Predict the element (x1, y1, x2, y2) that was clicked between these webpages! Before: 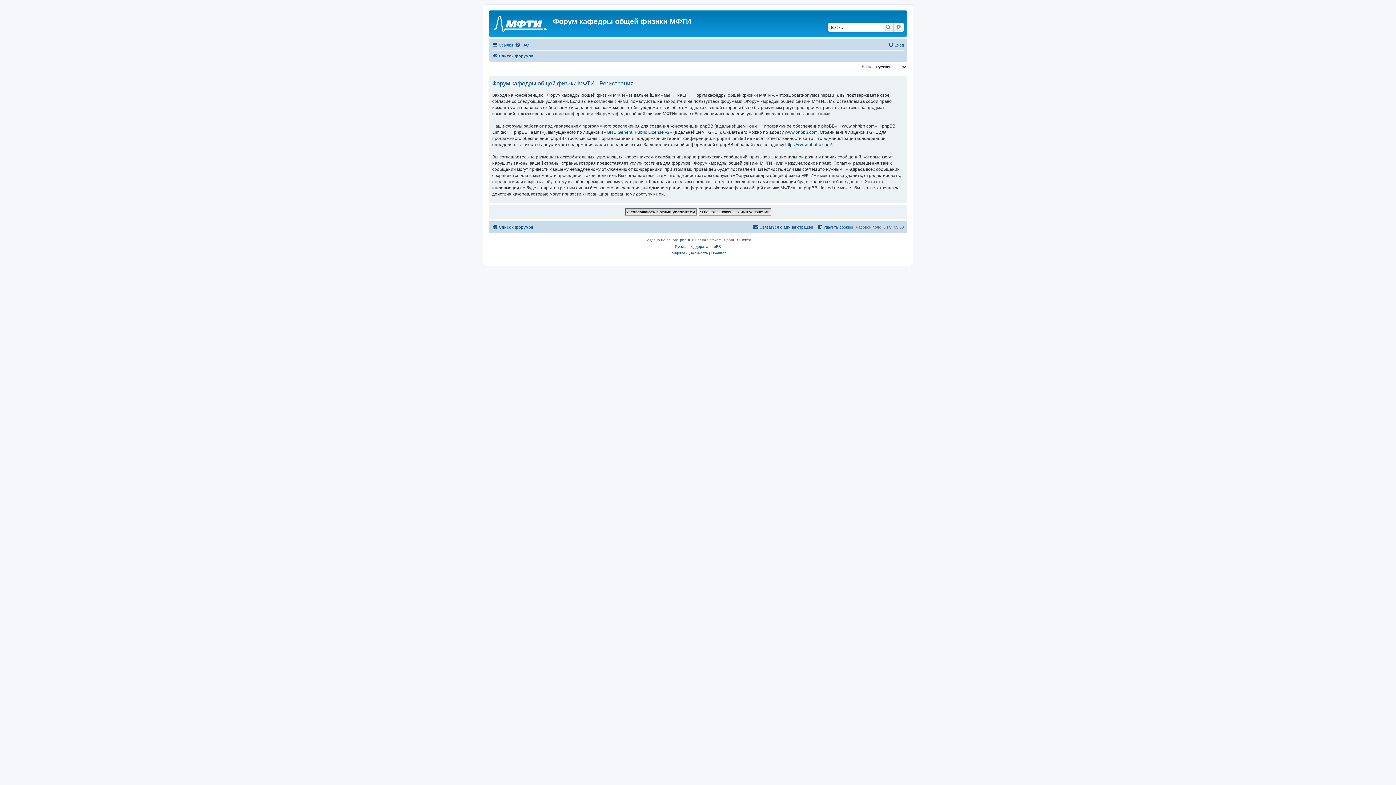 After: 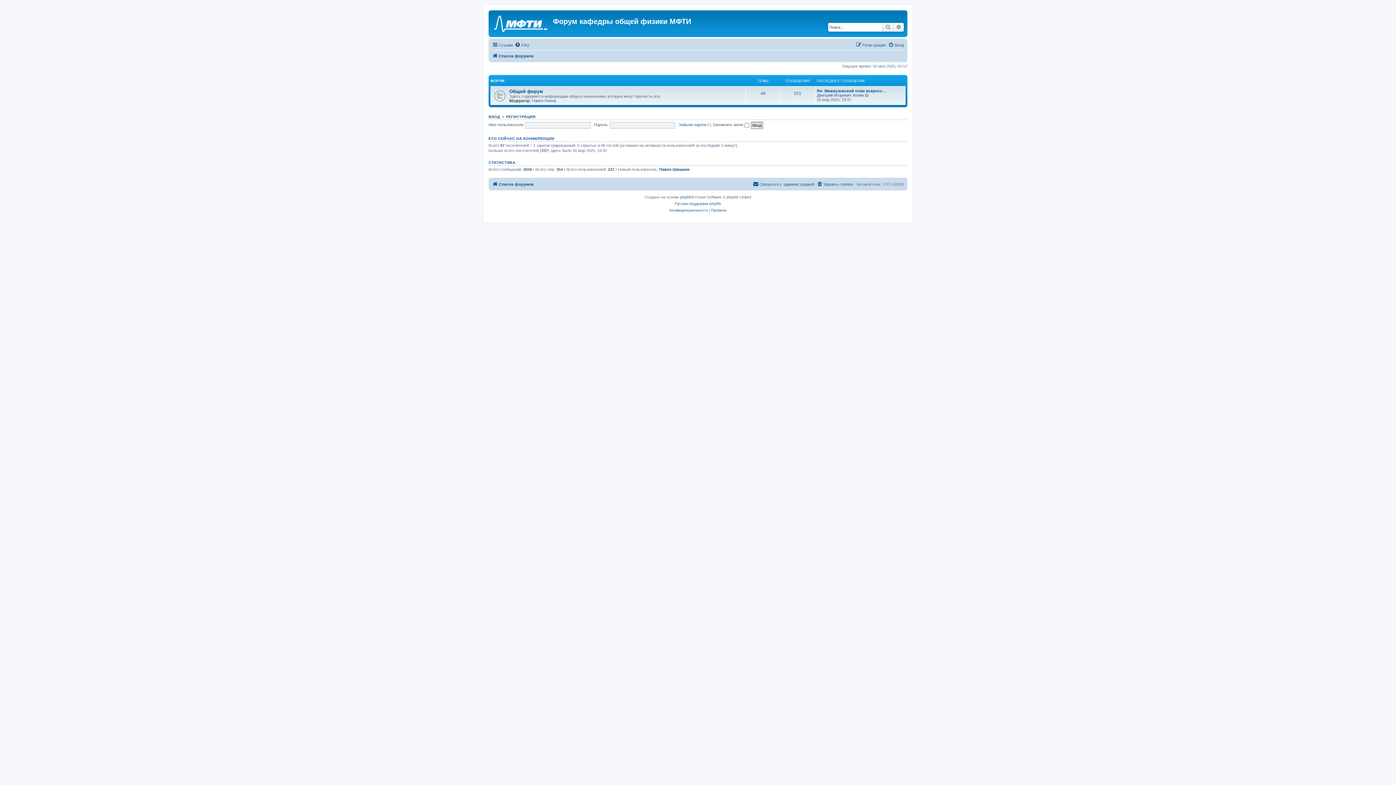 Action: label: Список форумов bbox: (492, 51, 533, 60)